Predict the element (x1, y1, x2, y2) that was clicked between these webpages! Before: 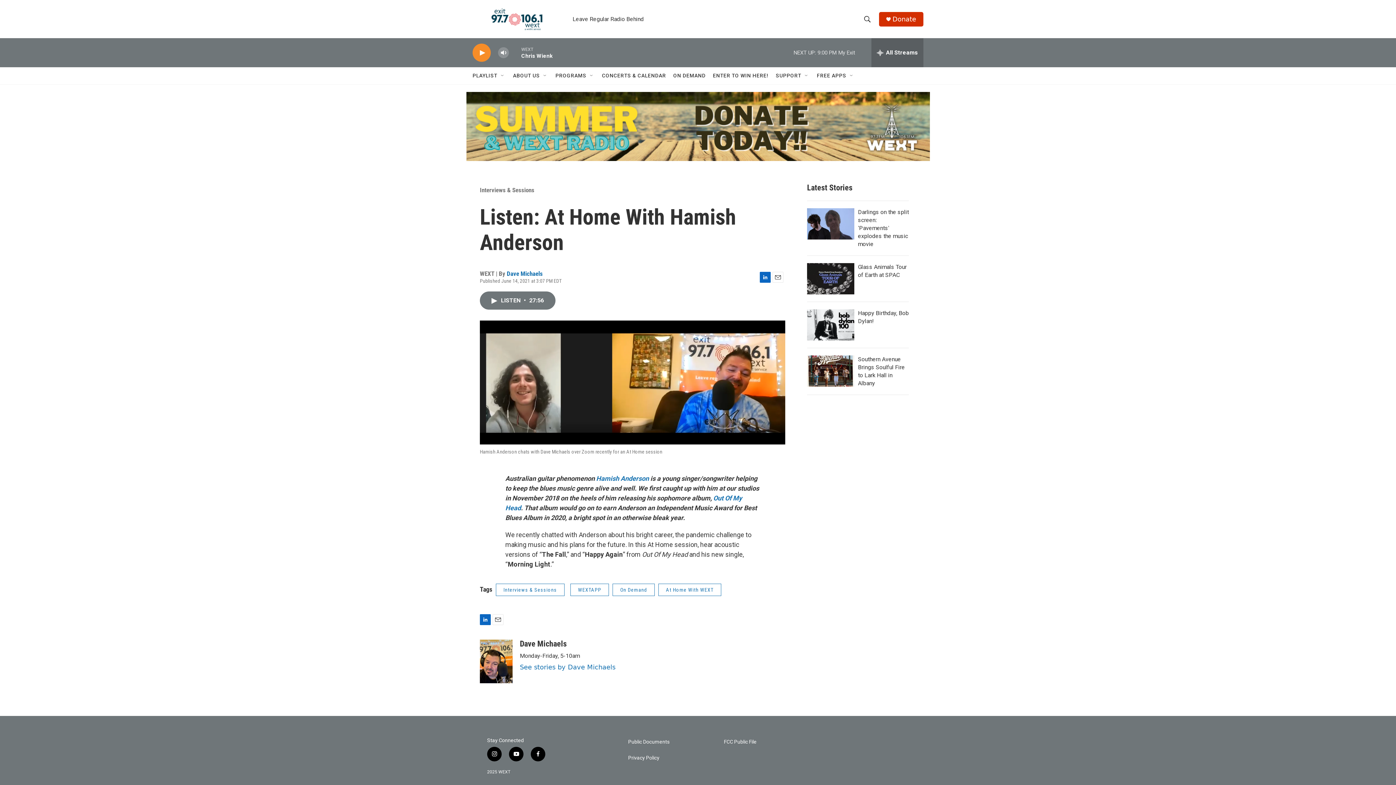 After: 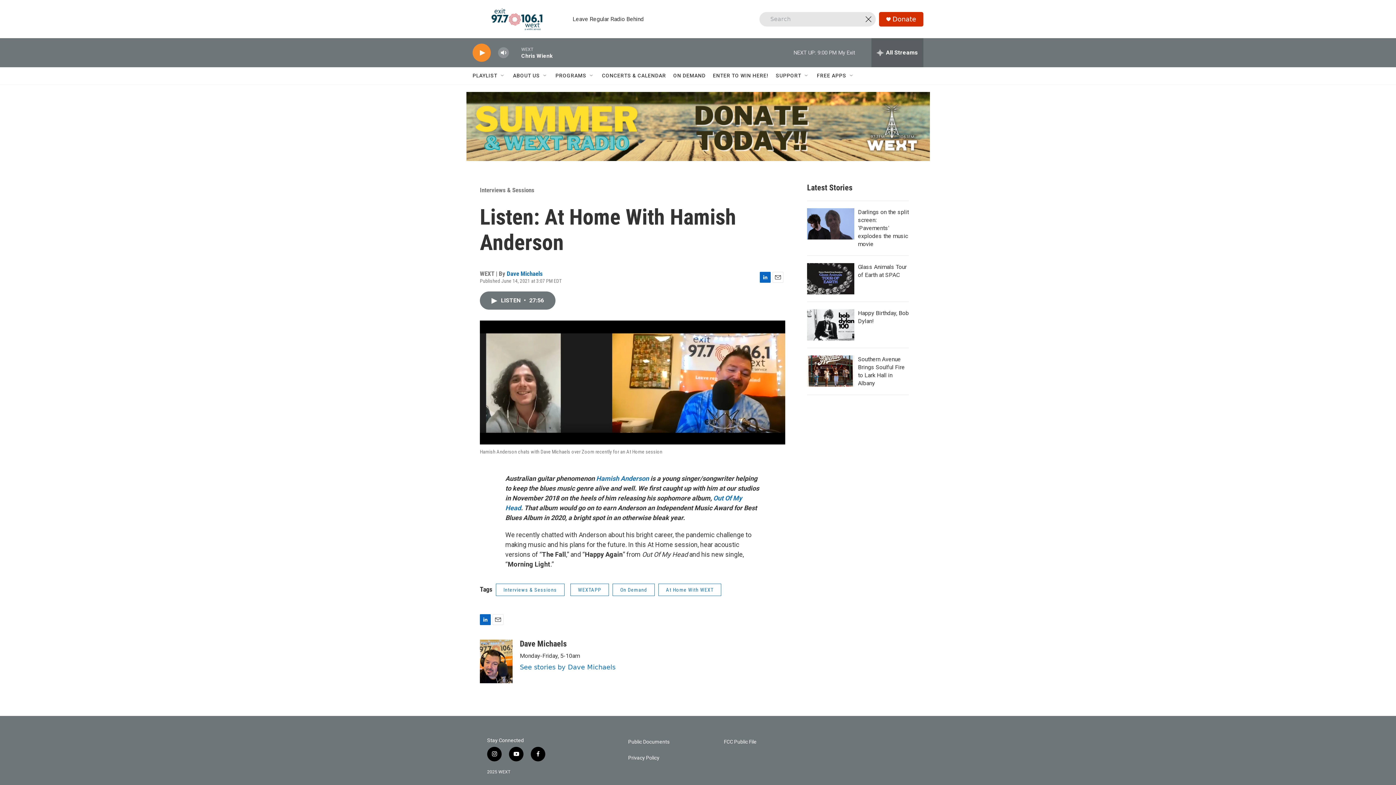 Action: bbox: (860, 11, 874, 26) label: header-search-icon